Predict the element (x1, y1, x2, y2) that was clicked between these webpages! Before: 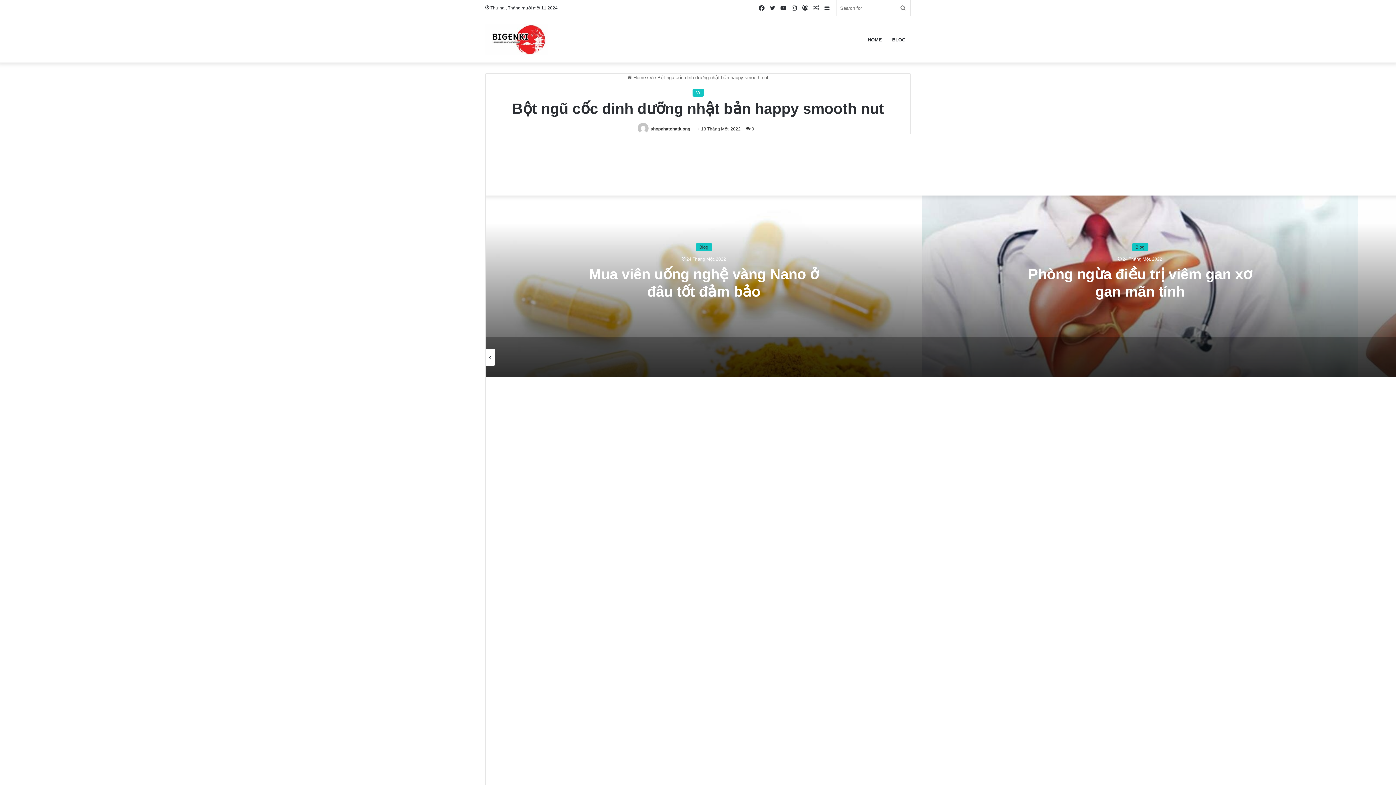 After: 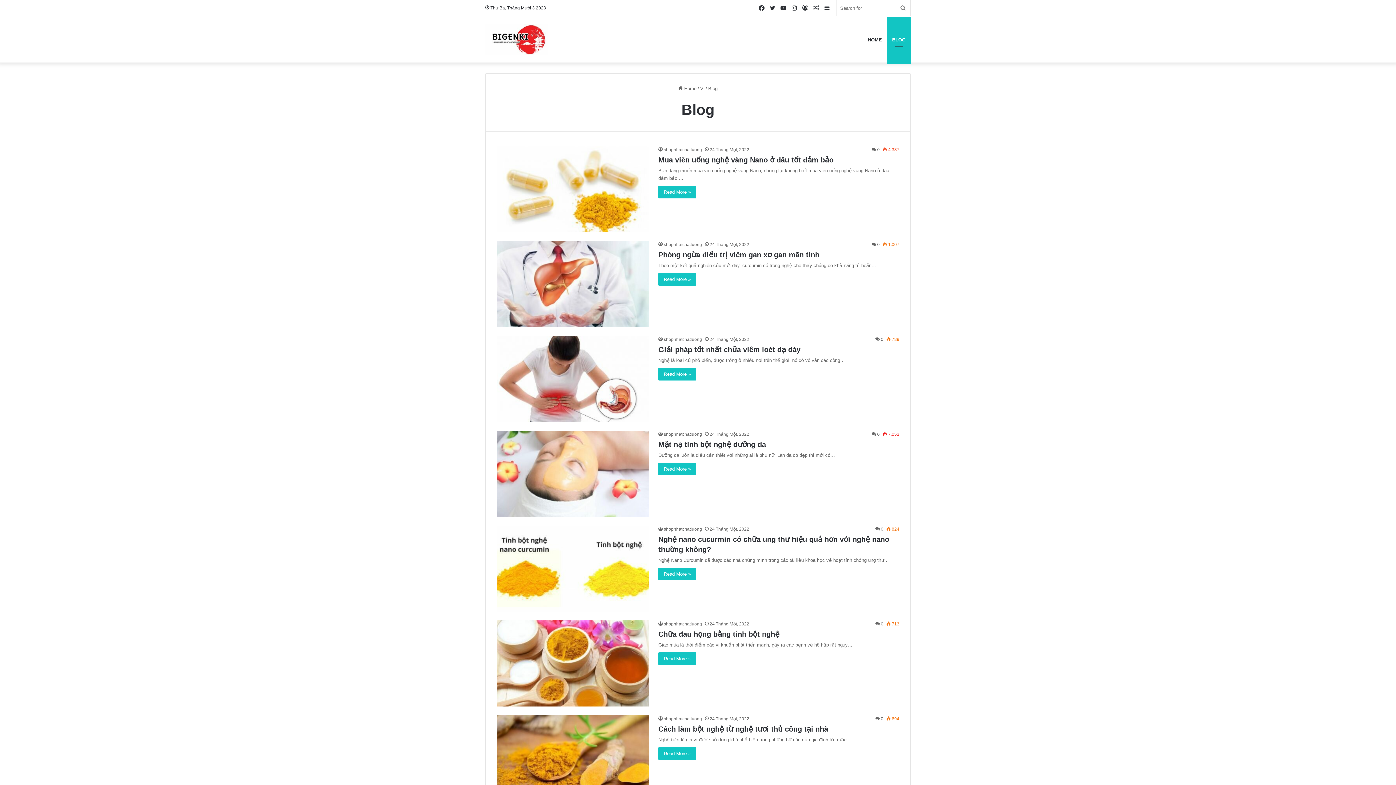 Action: label: Blog bbox: (695, 243, 712, 251)